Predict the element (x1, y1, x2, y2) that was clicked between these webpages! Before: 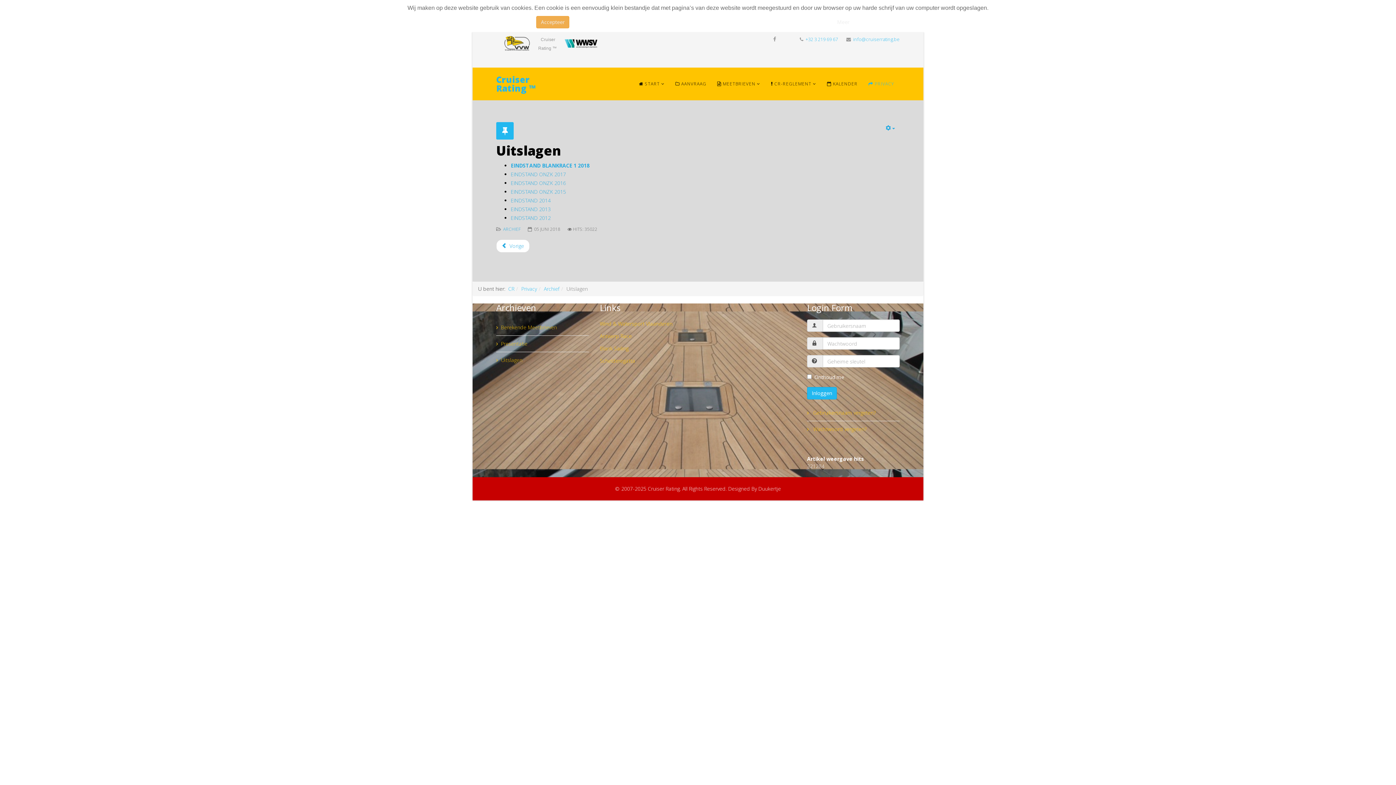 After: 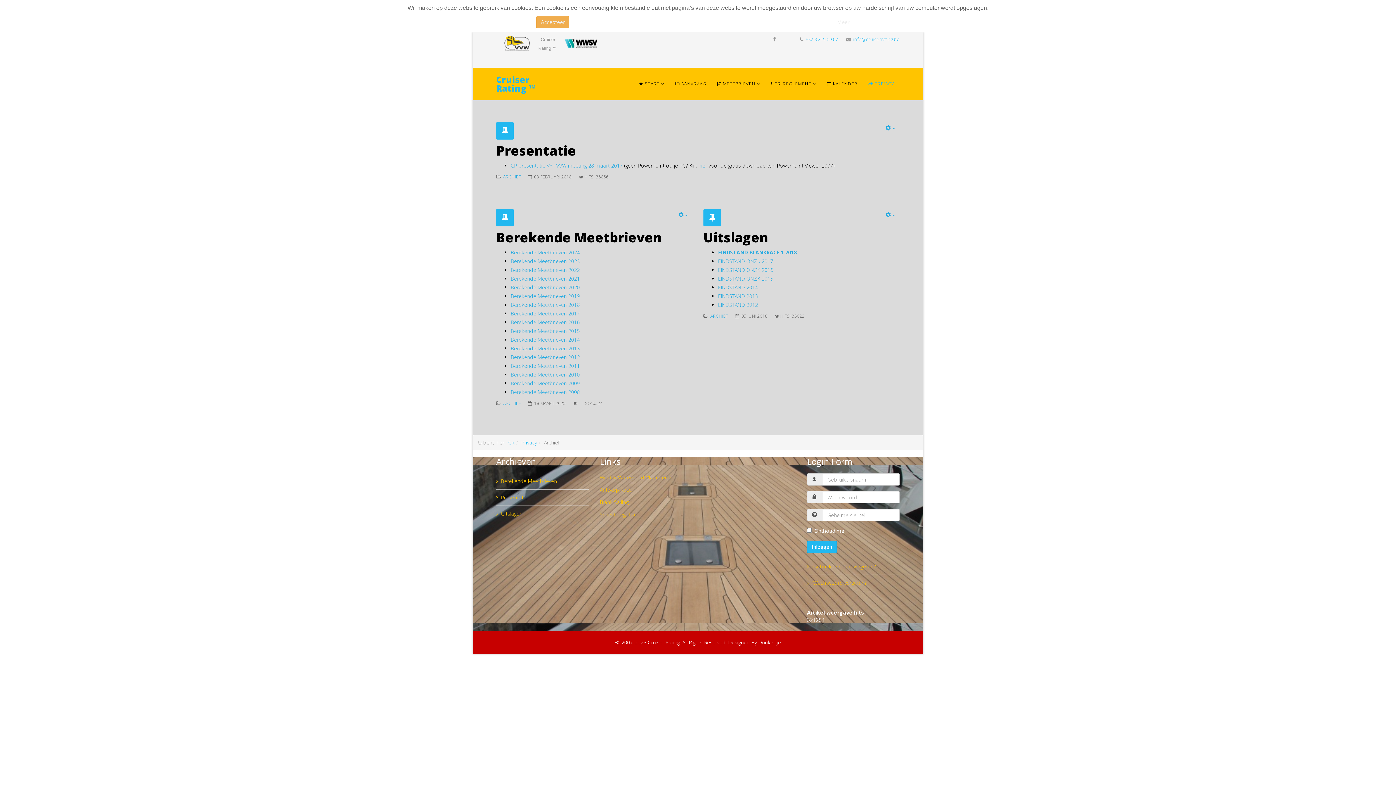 Action: label: Archief bbox: (544, 285, 559, 292)